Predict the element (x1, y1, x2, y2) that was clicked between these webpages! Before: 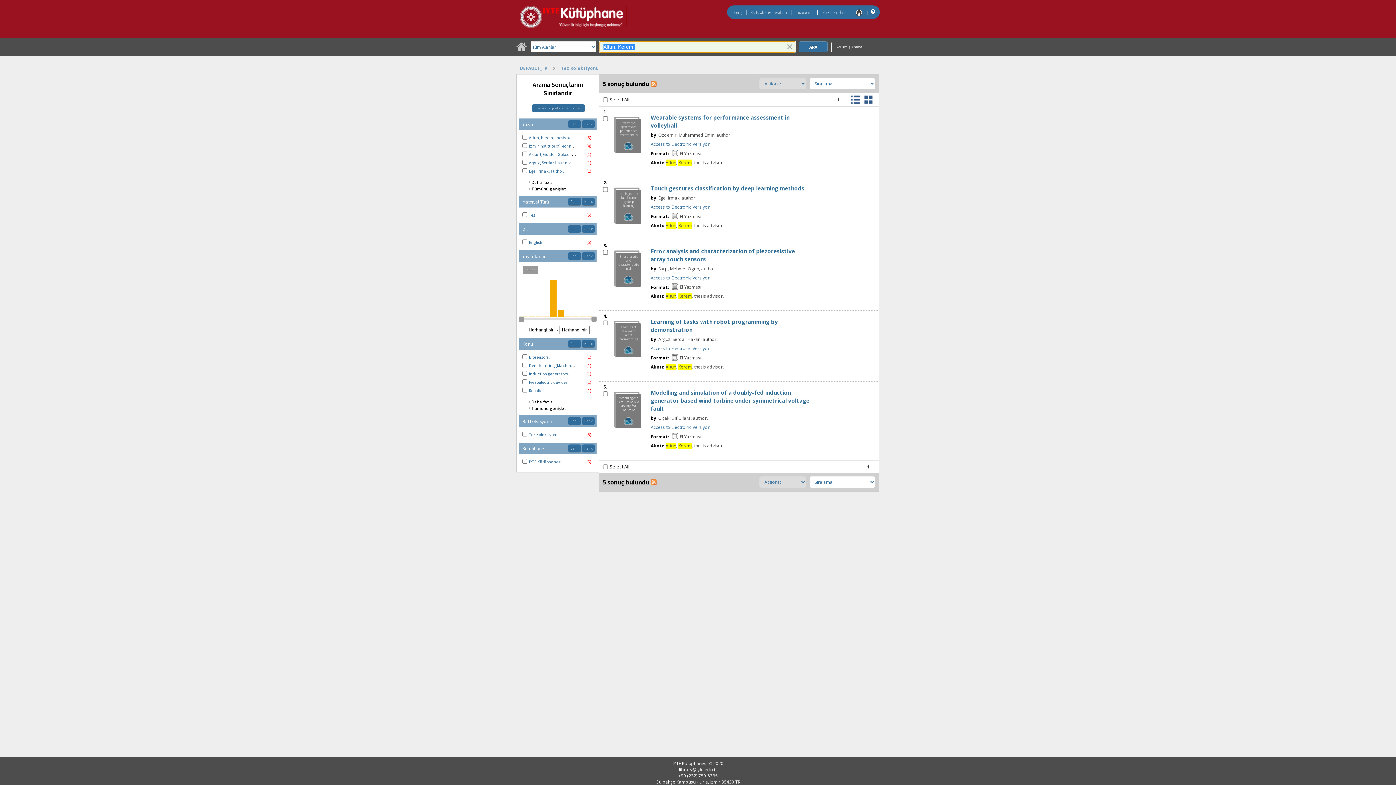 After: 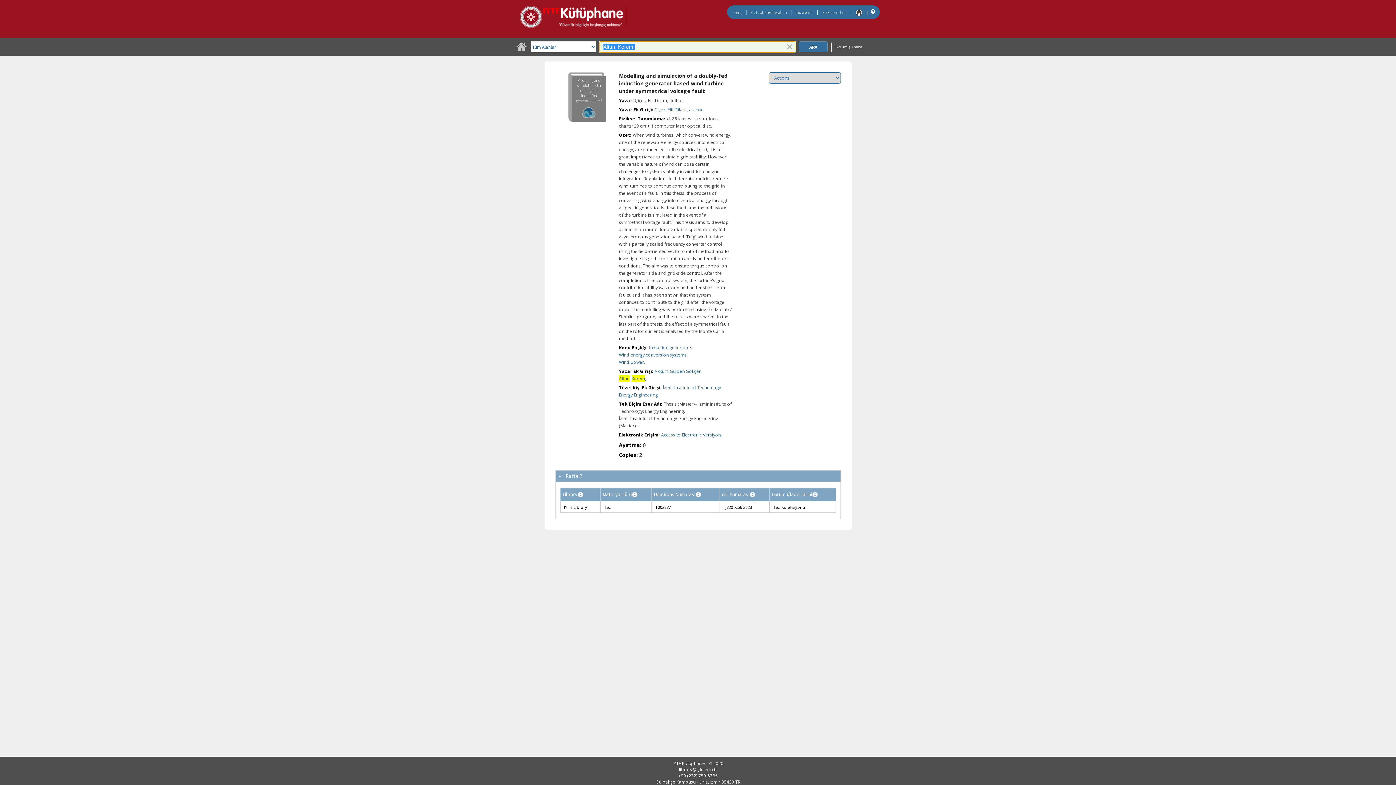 Action: bbox: (529, 151, 600, 157) label: Akkurt, Gülden Gökçen, thesis advisor.